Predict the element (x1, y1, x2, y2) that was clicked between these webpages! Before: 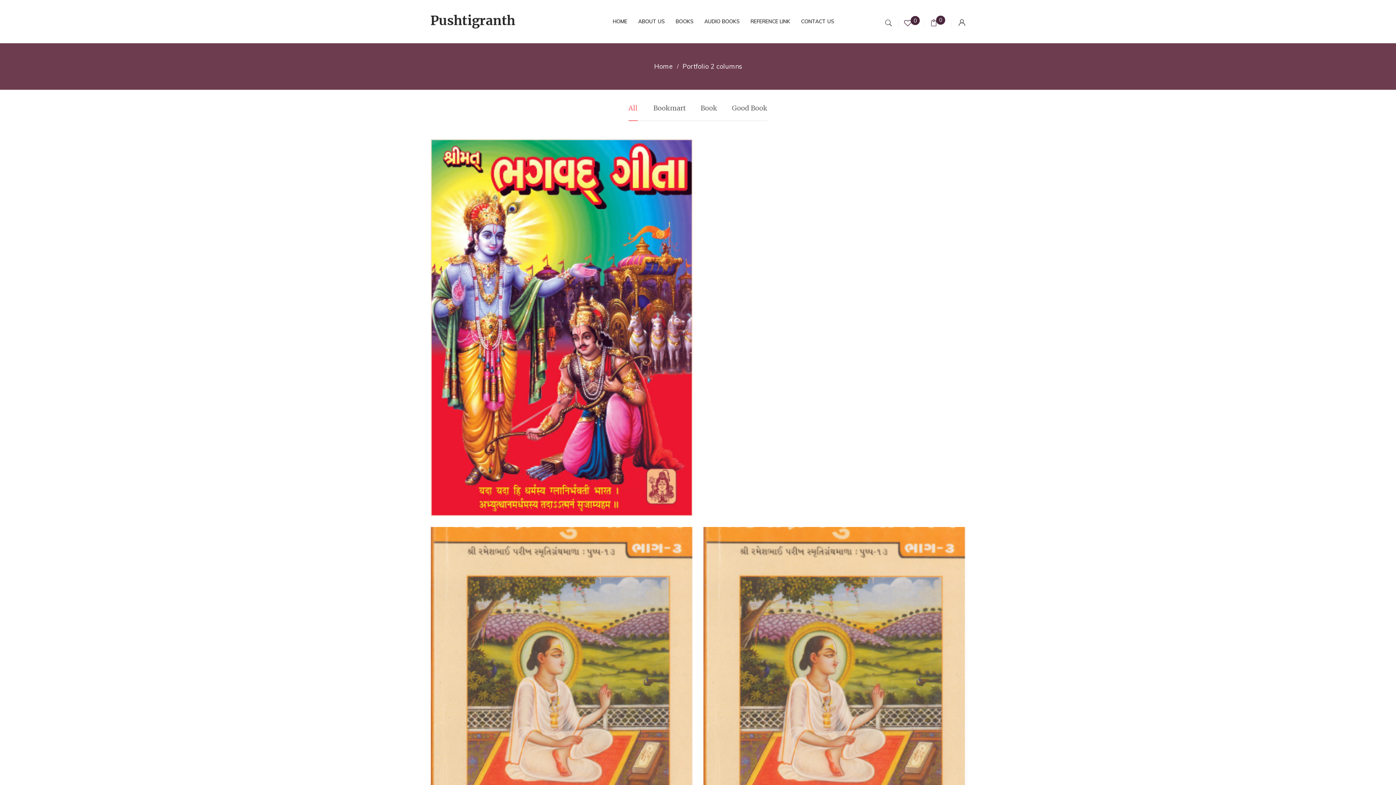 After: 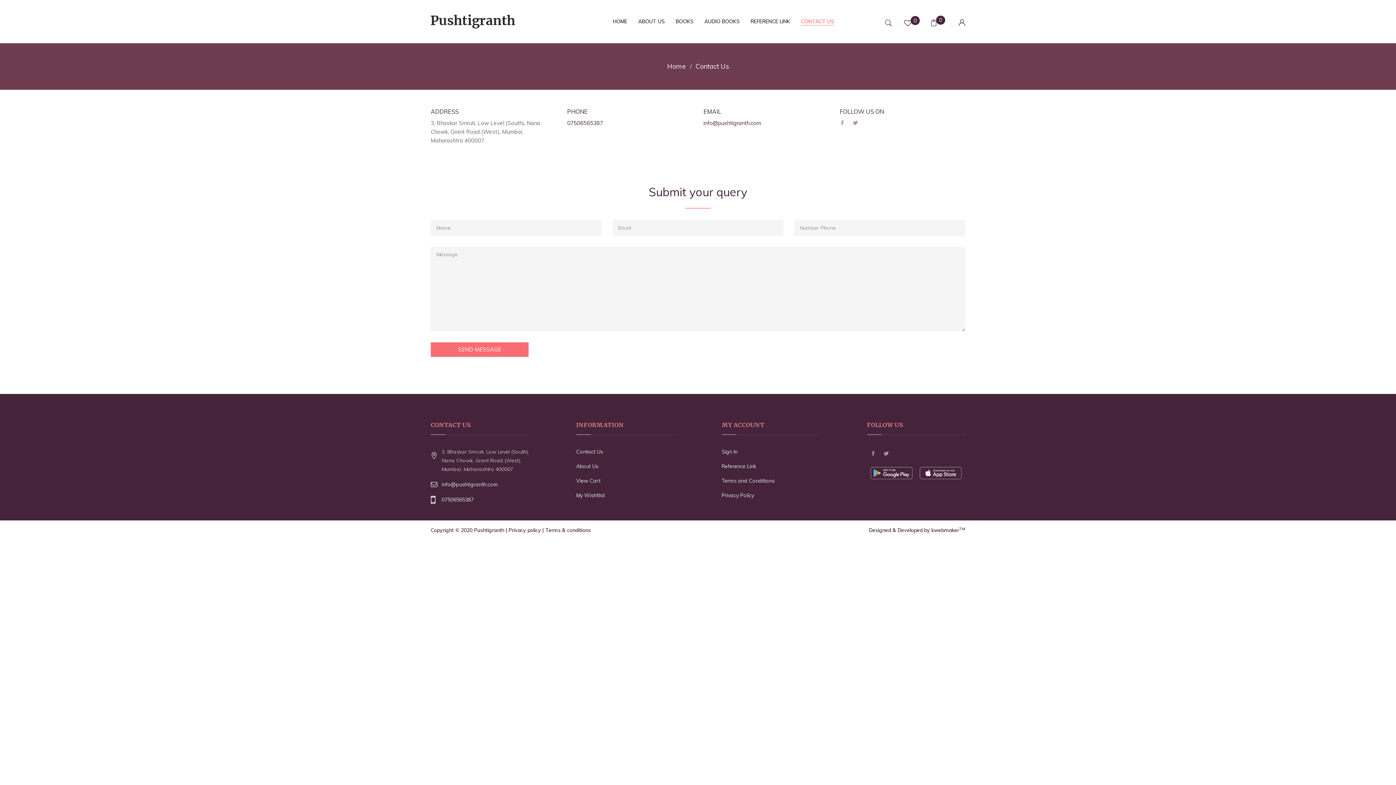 Action: label: CONTACT US bbox: (801, 17, 834, 25)